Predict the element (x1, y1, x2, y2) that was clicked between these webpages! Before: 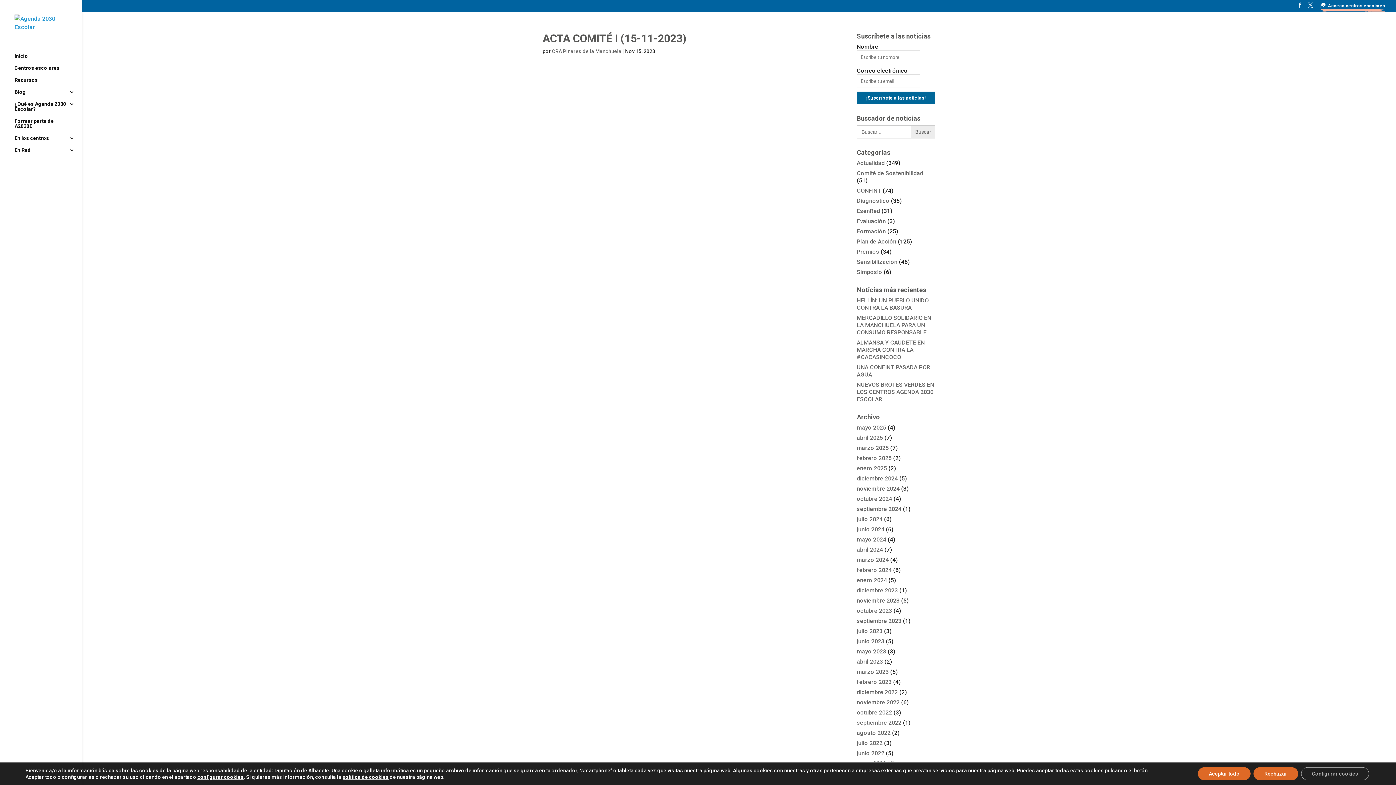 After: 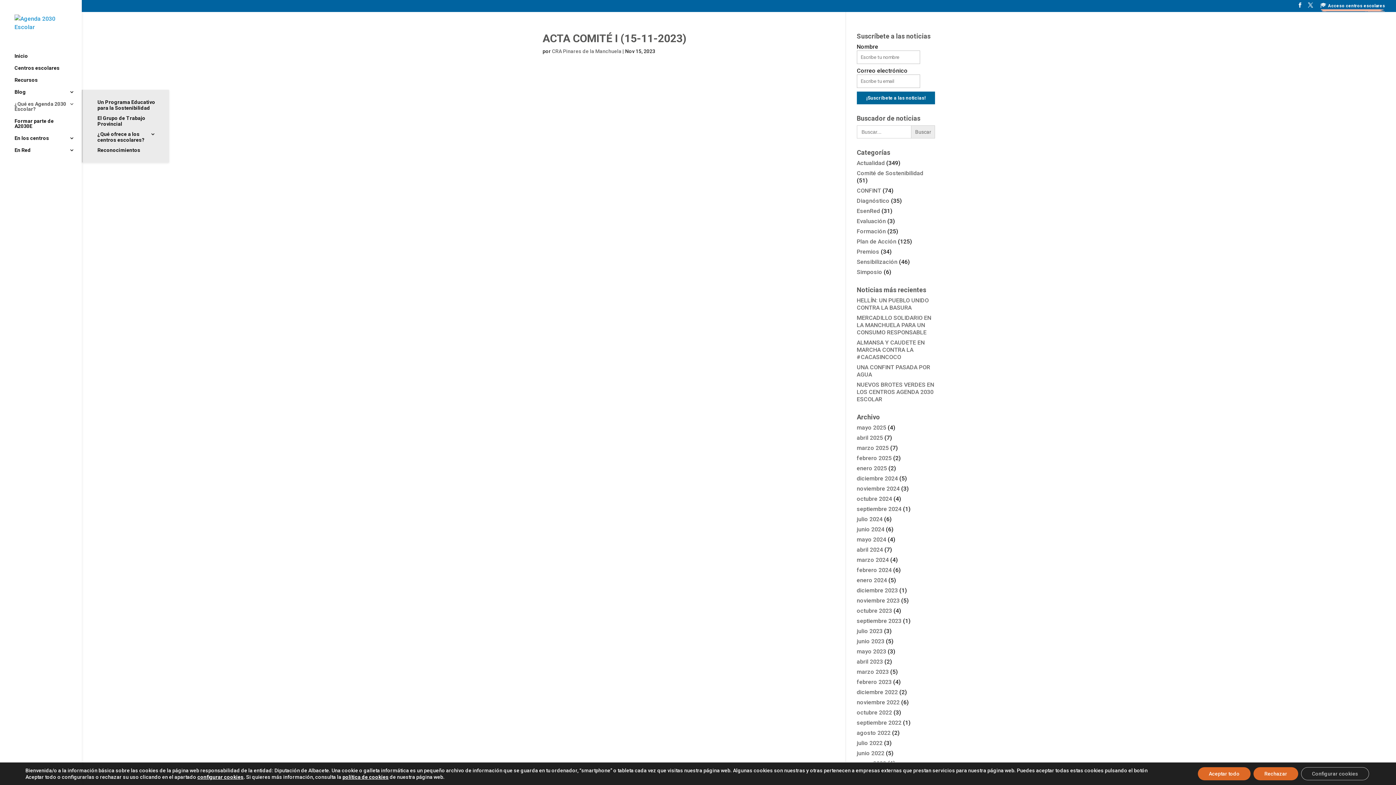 Action: label: ¿Qué es Agenda 2030 Escolar? bbox: (14, 101, 81, 118)